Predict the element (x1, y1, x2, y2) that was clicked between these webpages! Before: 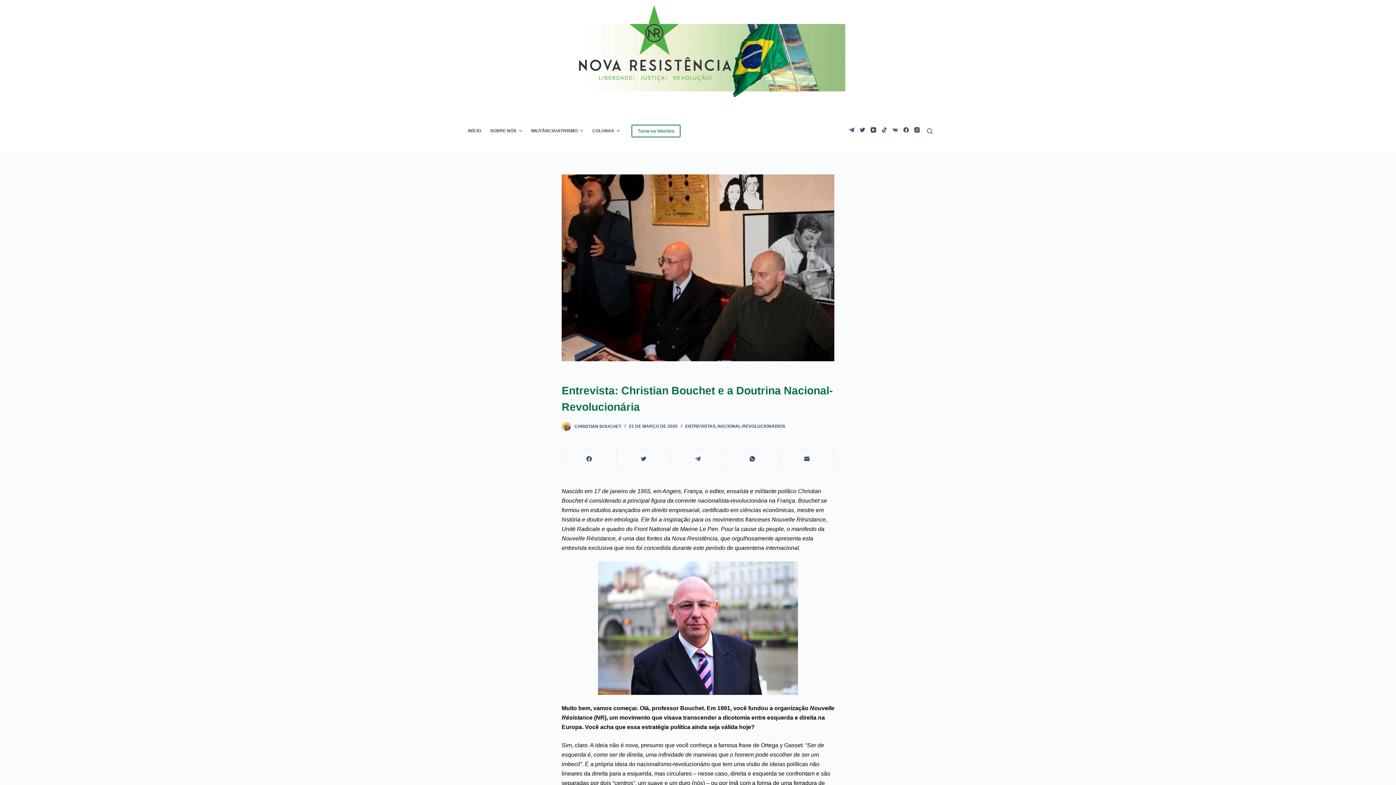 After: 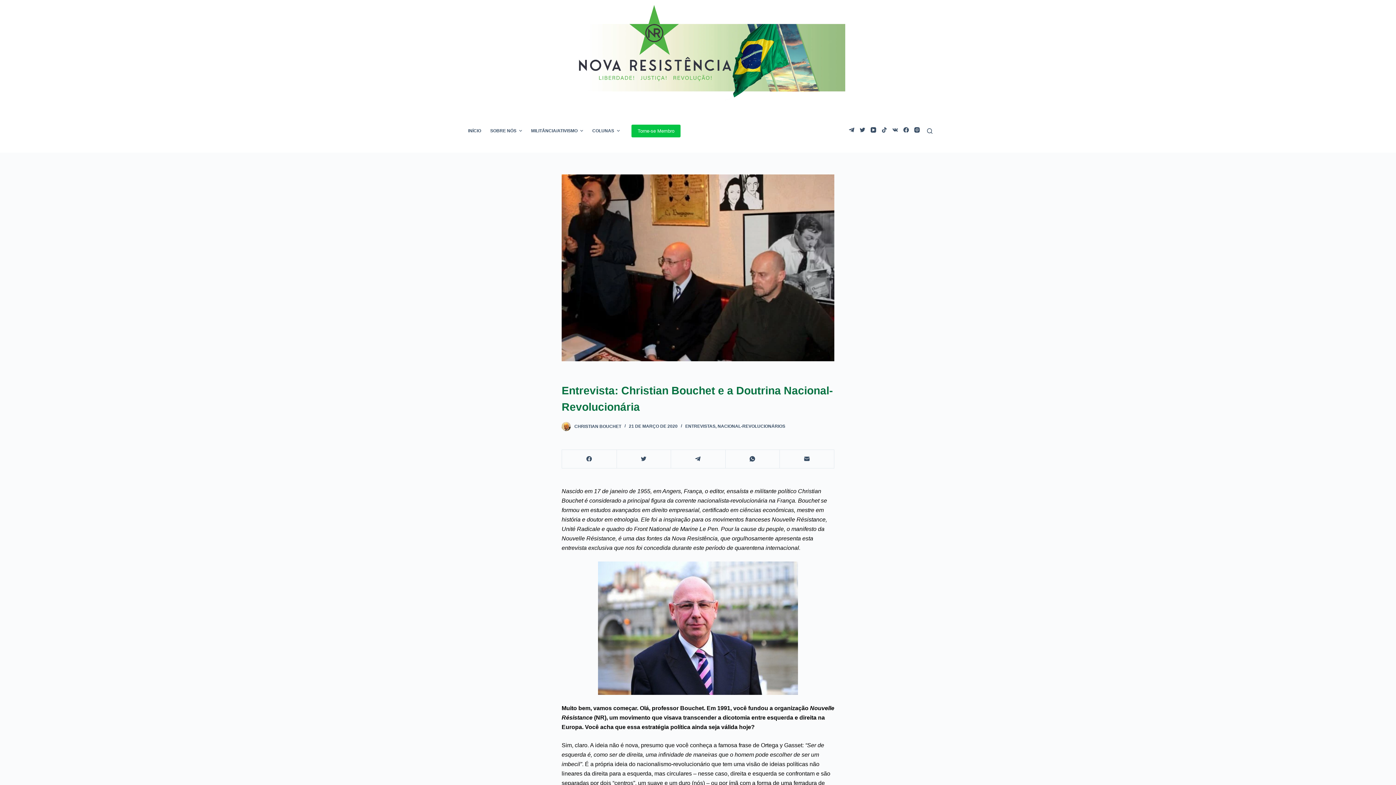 Action: label: Torne-se Membro bbox: (631, 124, 680, 137)